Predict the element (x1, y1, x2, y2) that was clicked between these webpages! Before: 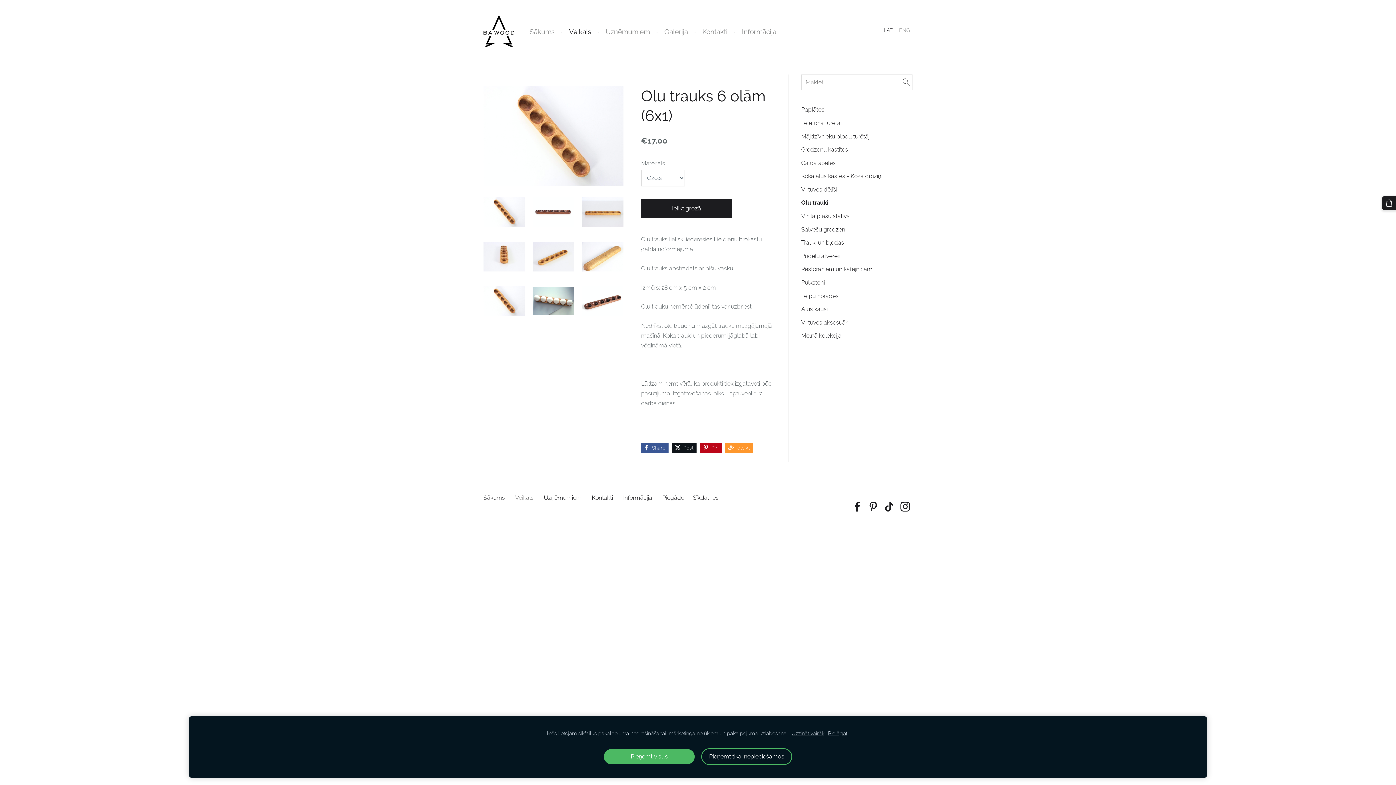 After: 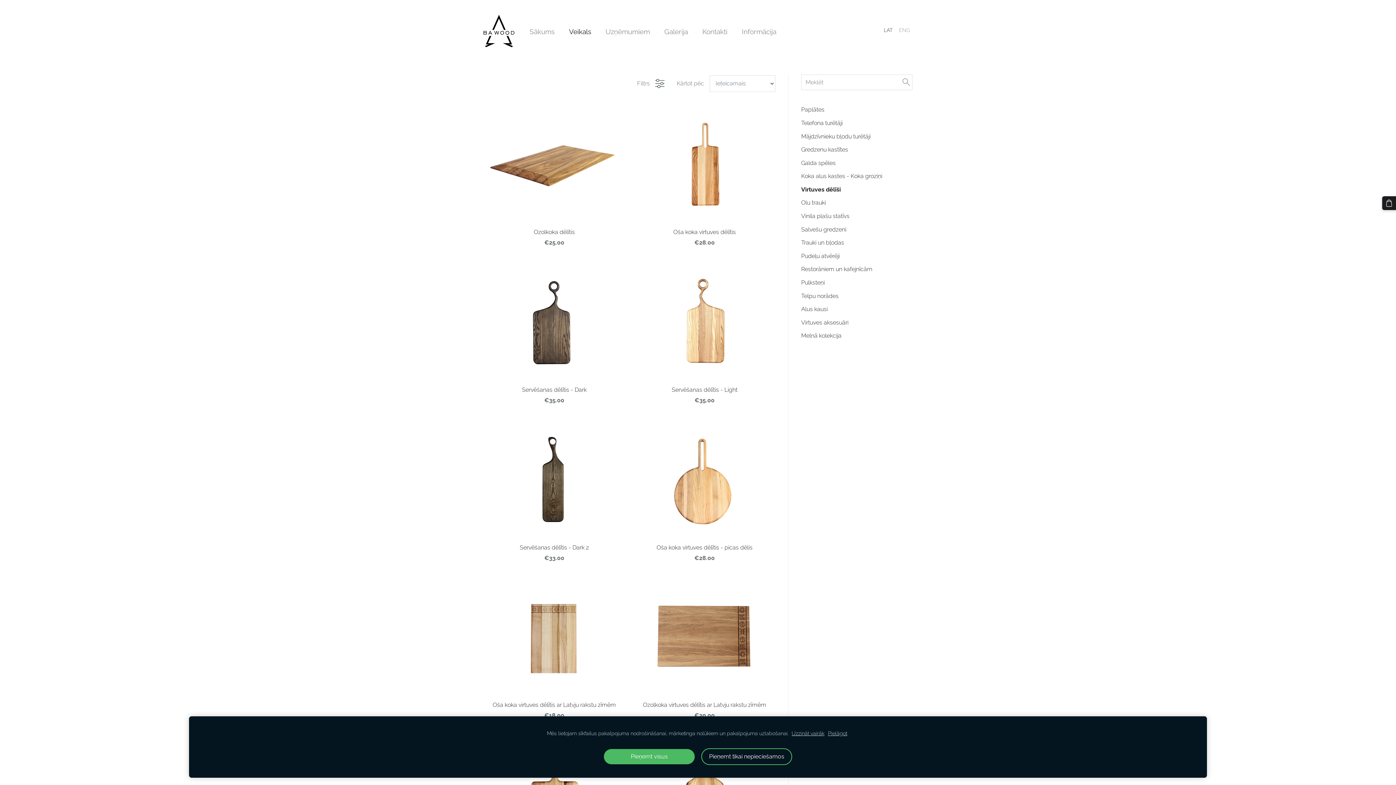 Action: bbox: (801, 184, 837, 194) label: Virtuves dēlīši